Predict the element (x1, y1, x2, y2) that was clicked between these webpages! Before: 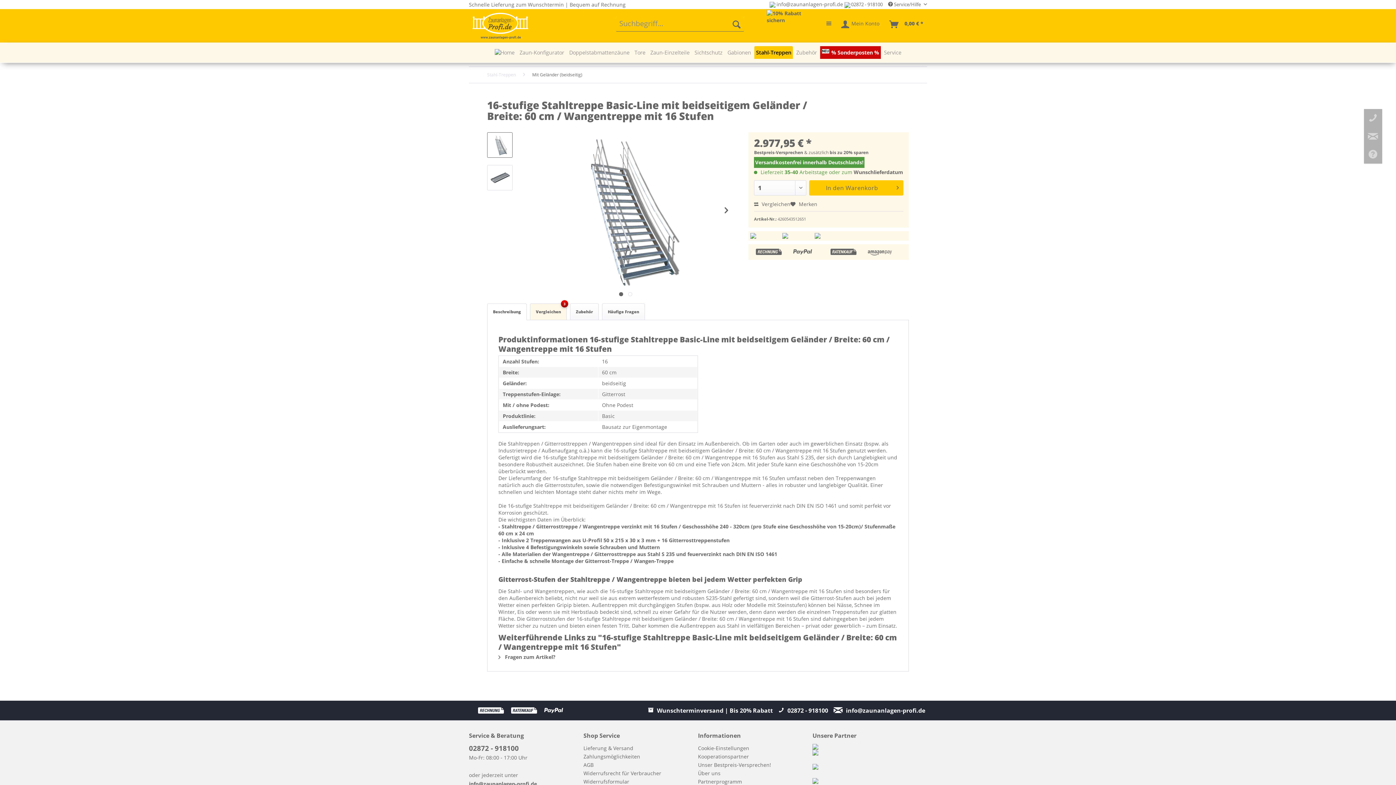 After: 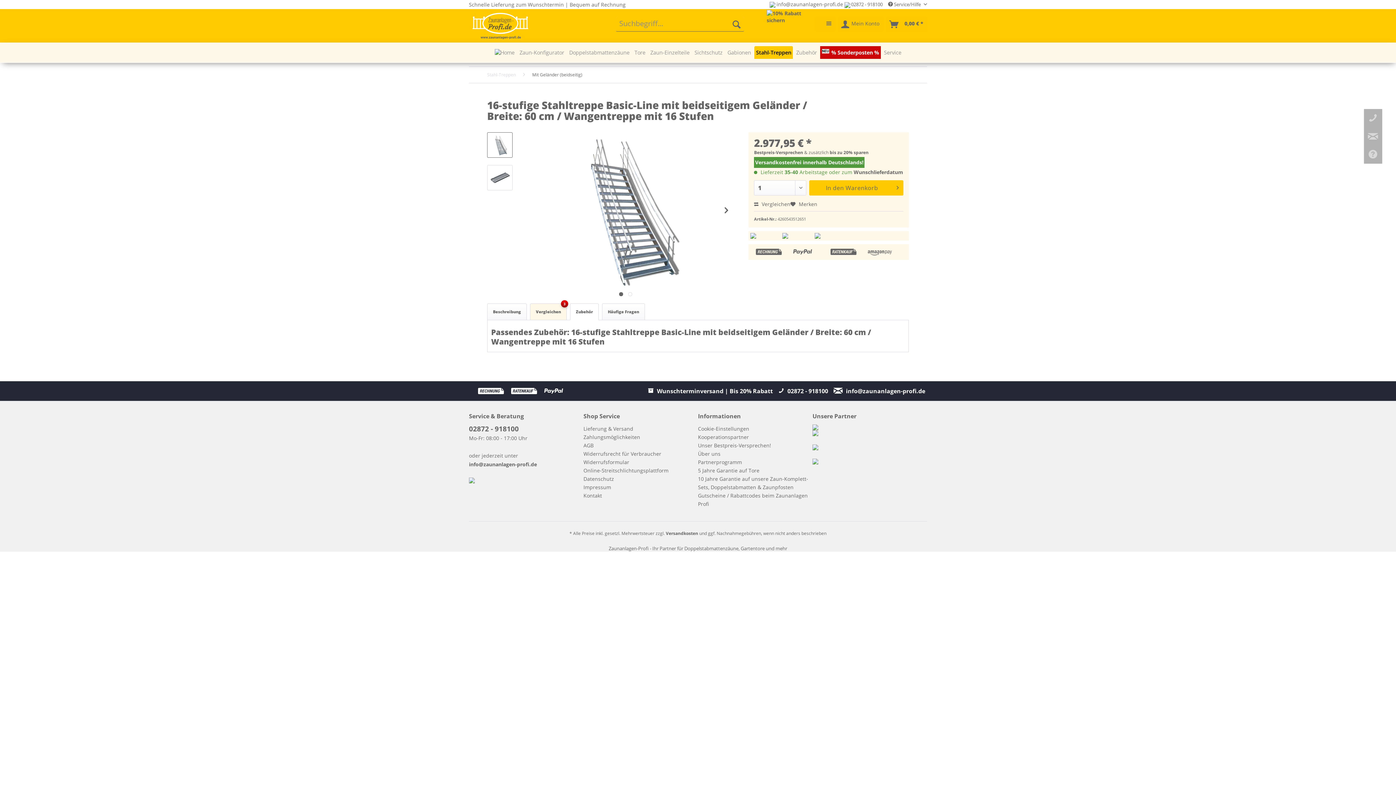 Action: label: Zubehör bbox: (570, 303, 598, 320)